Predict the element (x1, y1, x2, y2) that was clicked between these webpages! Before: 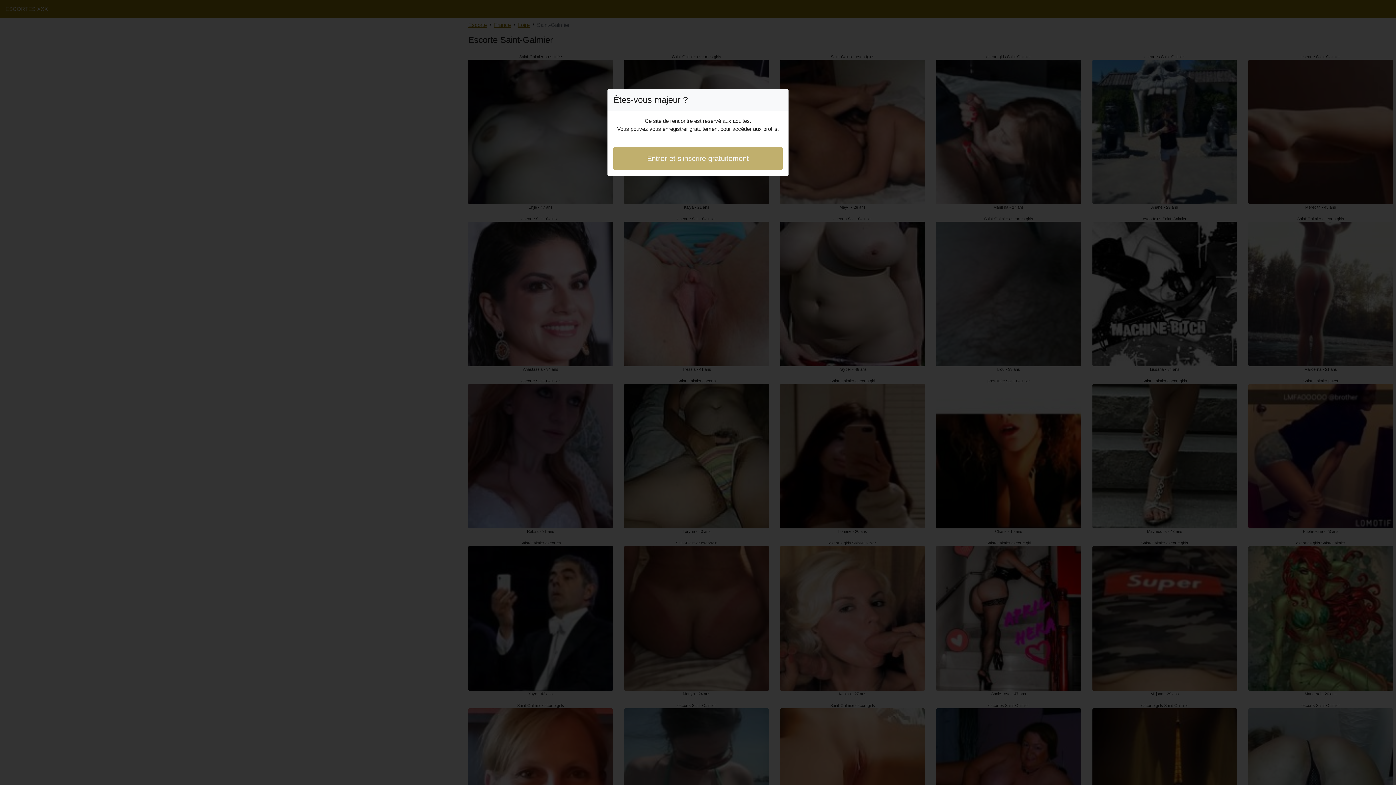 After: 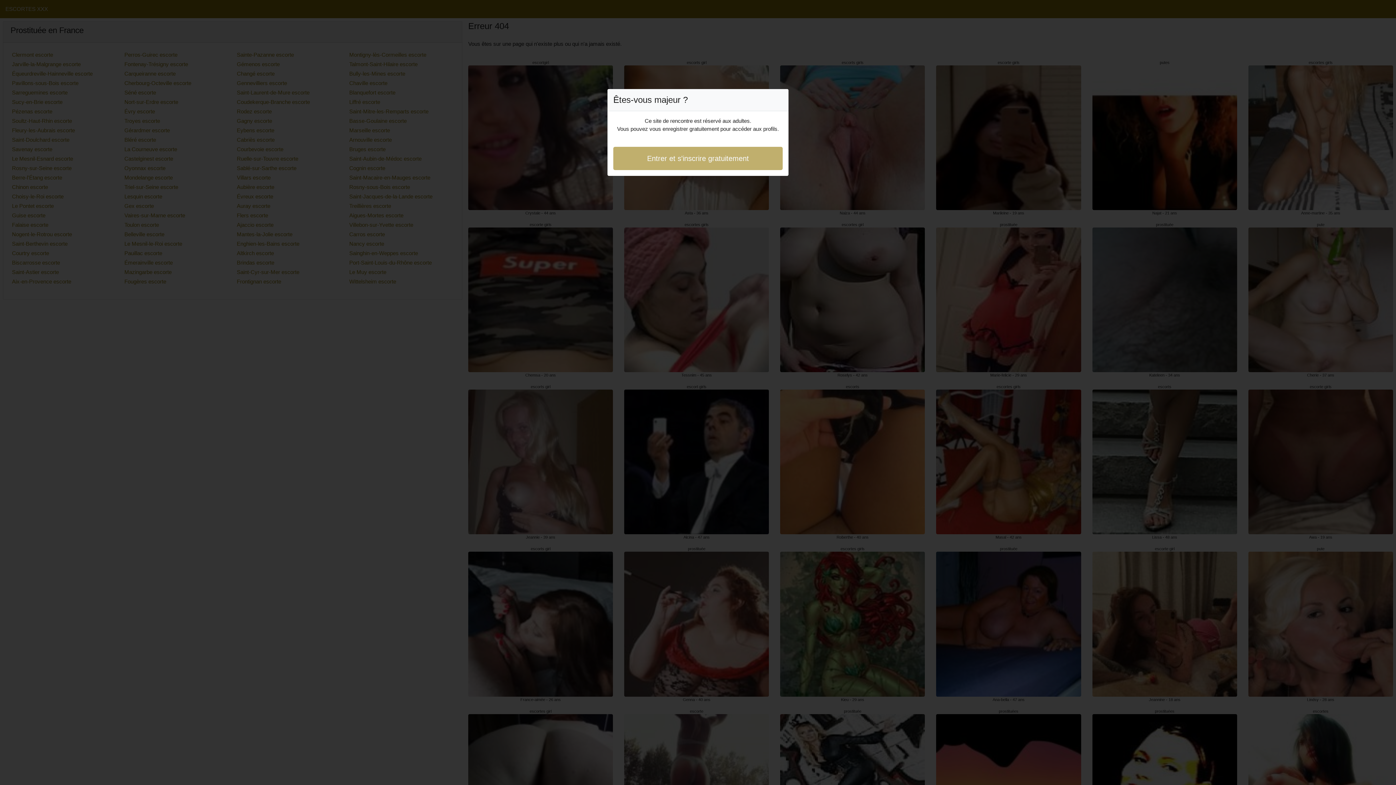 Action: bbox: (613, 146, 782, 170) label: Entrer et s'inscrire gratuitement